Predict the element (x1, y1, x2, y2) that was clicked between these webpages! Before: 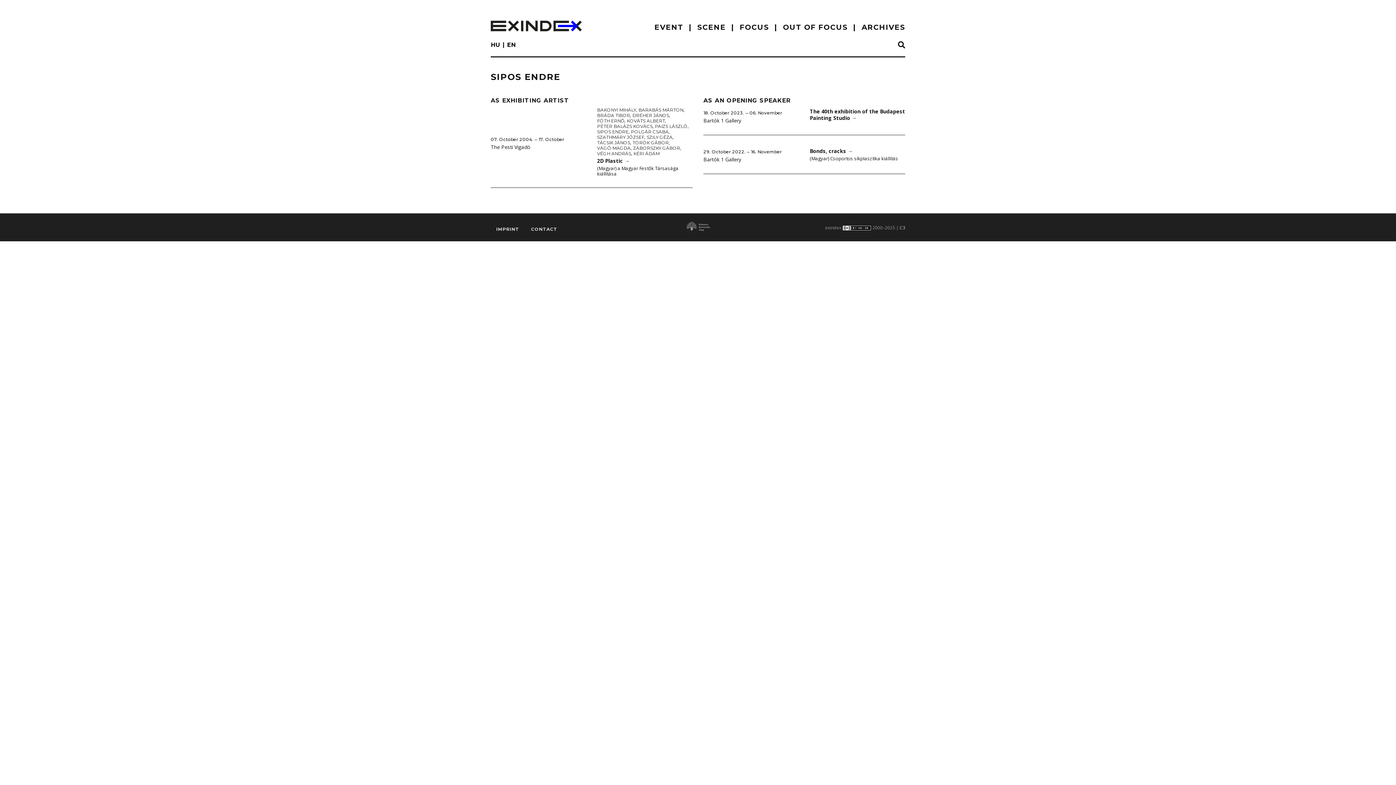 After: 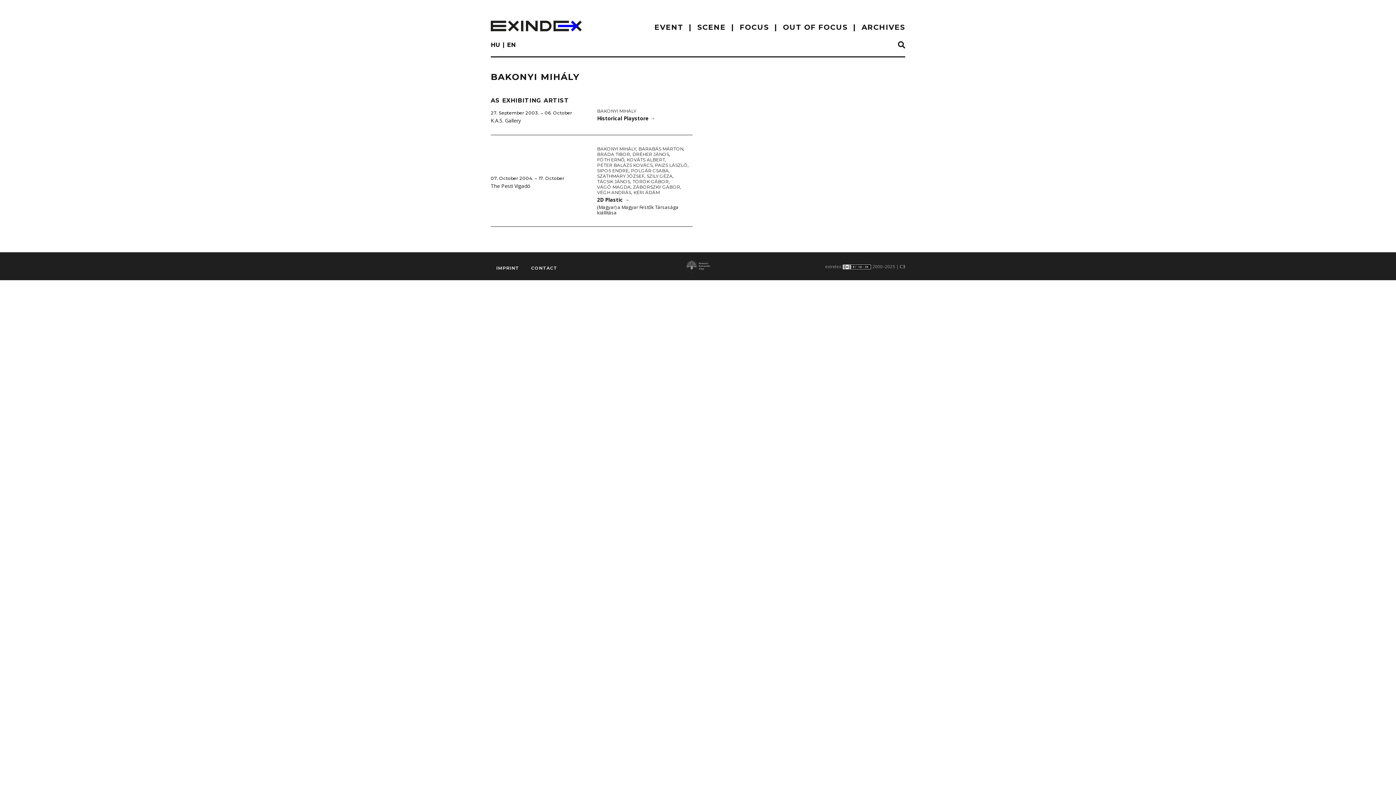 Action: label: BAKONYI MIHÁLY bbox: (597, 107, 636, 112)